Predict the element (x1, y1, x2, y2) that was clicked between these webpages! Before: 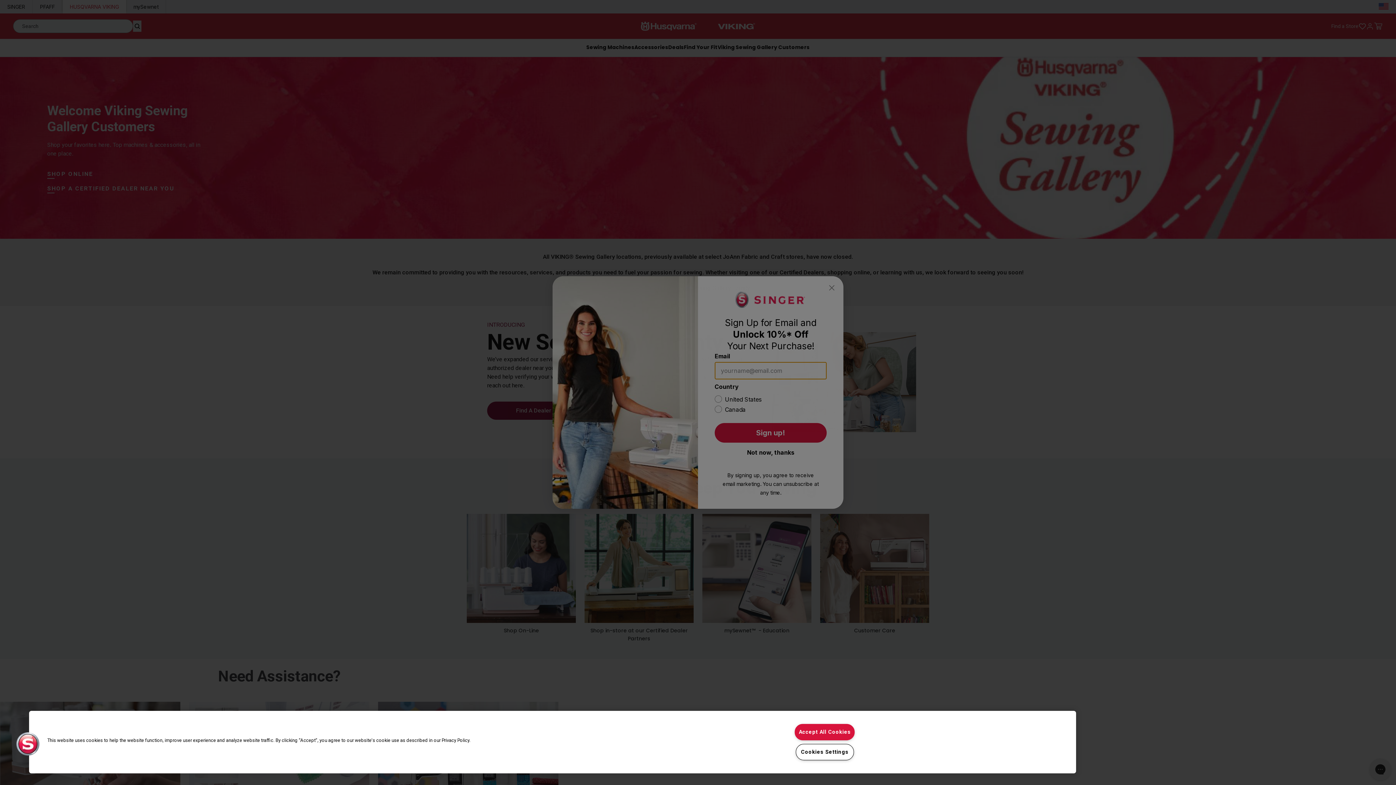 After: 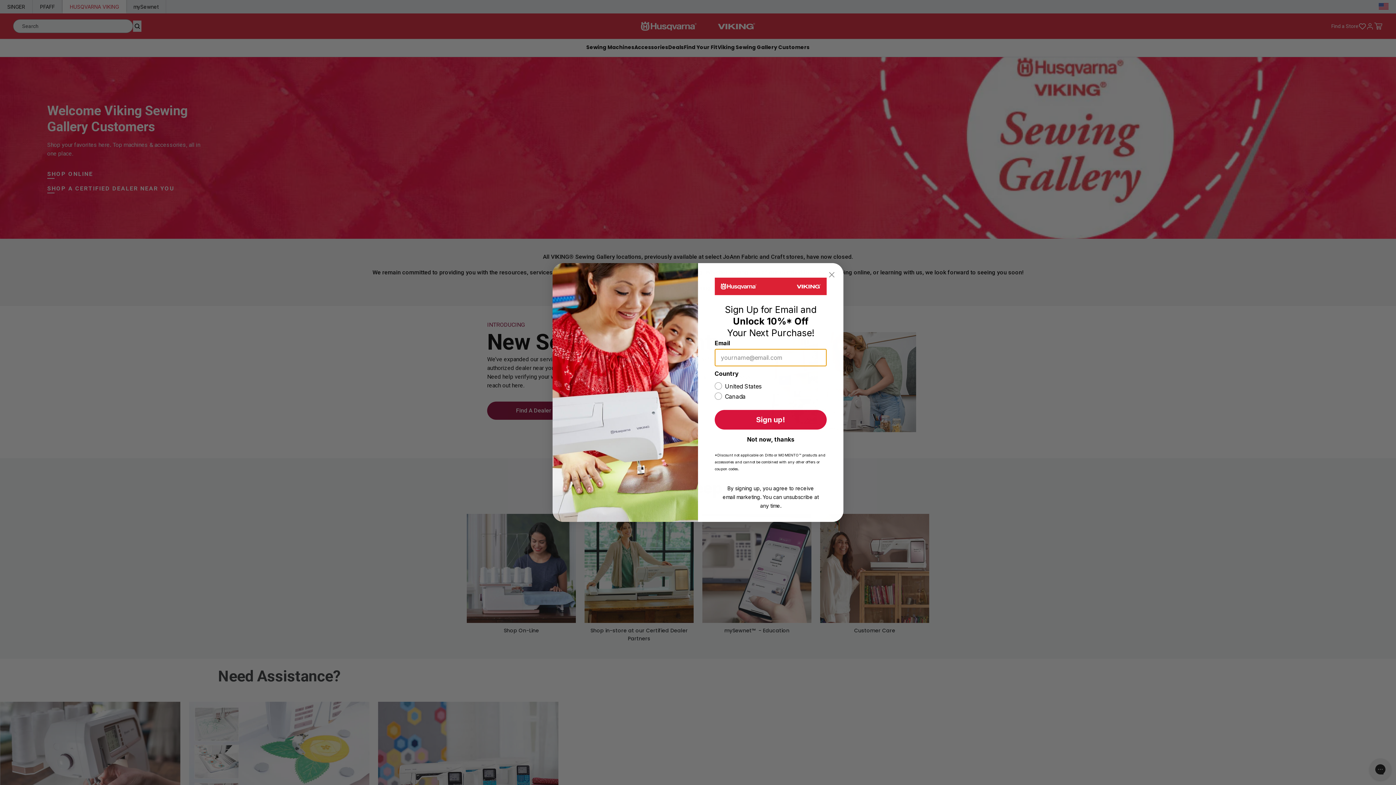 Action: label: Accept All Cookies bbox: (795, 724, 855, 740)